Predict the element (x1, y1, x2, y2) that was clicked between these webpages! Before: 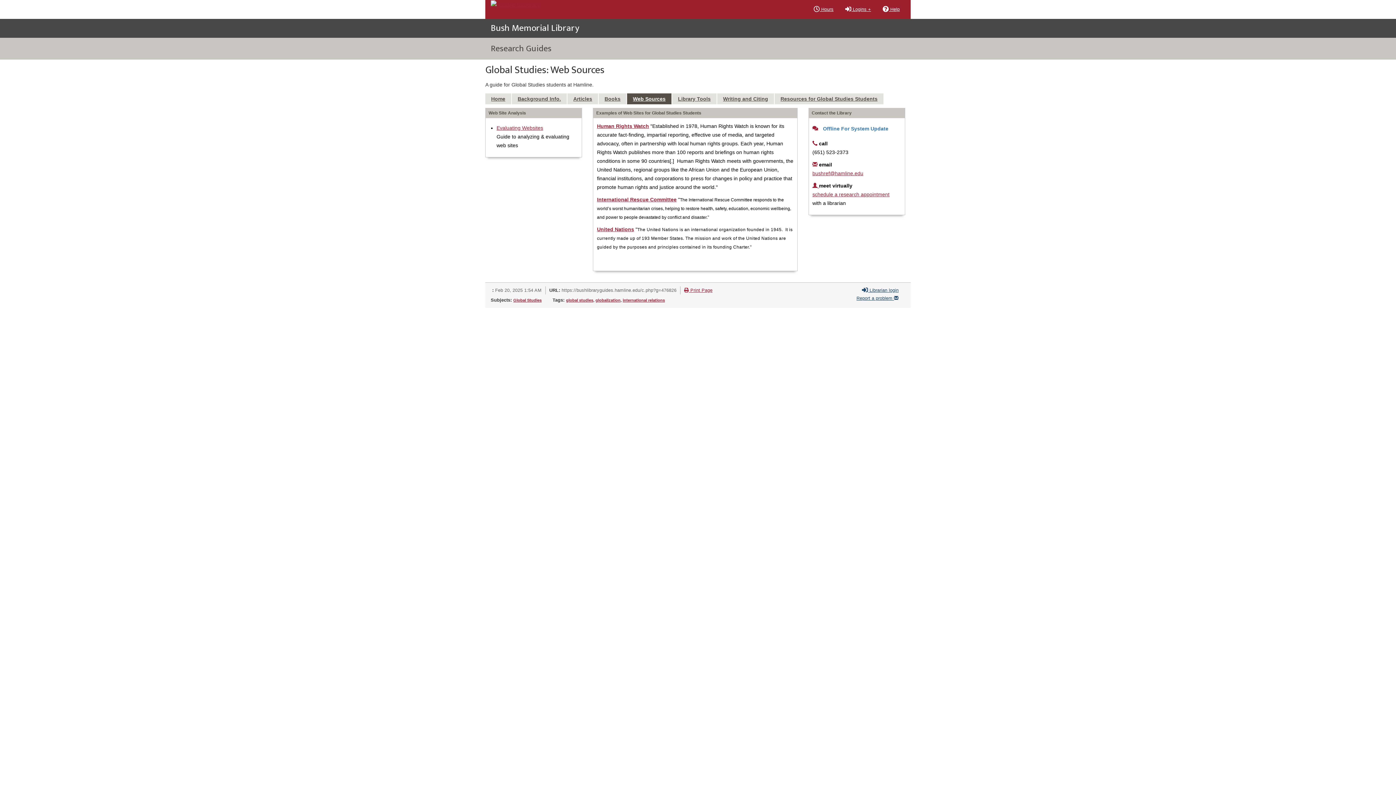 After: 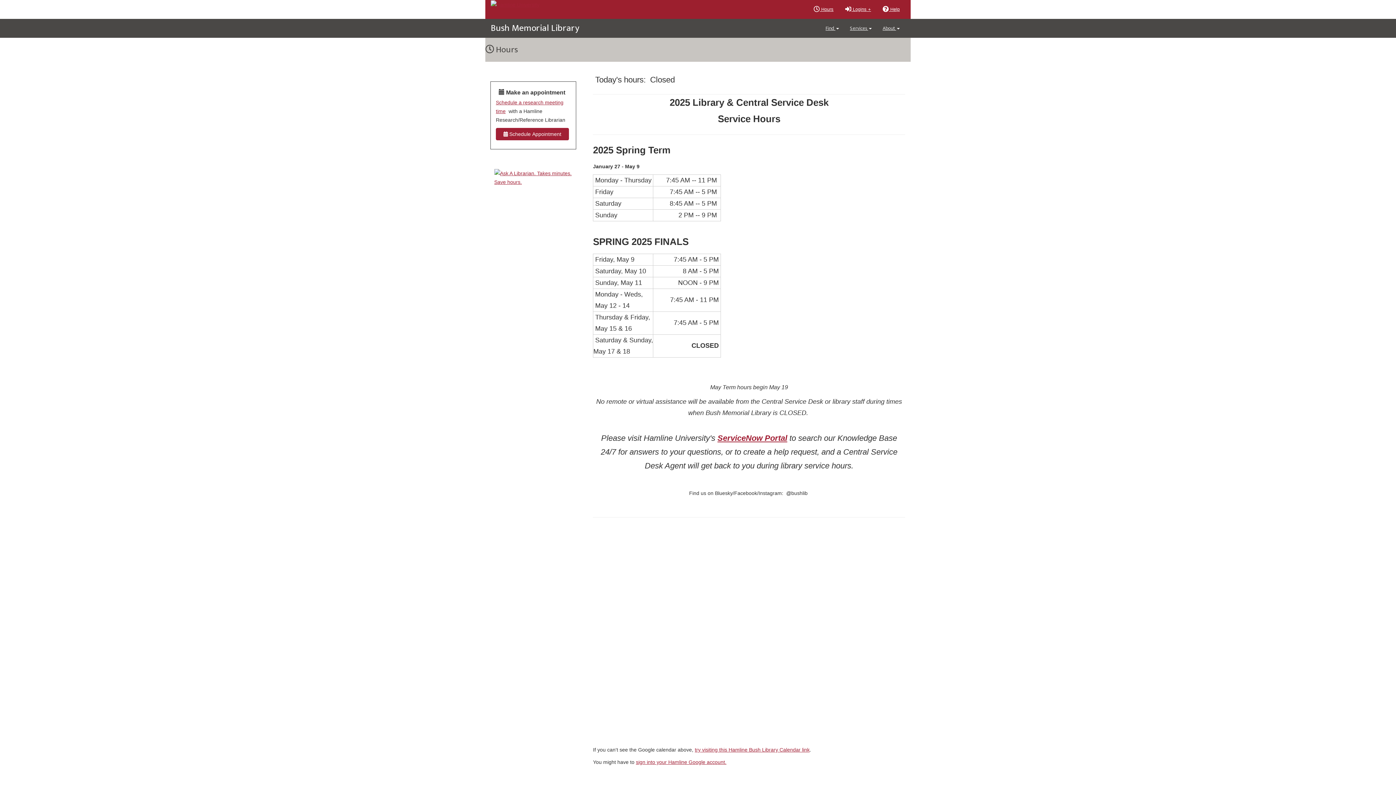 Action: bbox: (808, 0, 839, 18) label:  Hours